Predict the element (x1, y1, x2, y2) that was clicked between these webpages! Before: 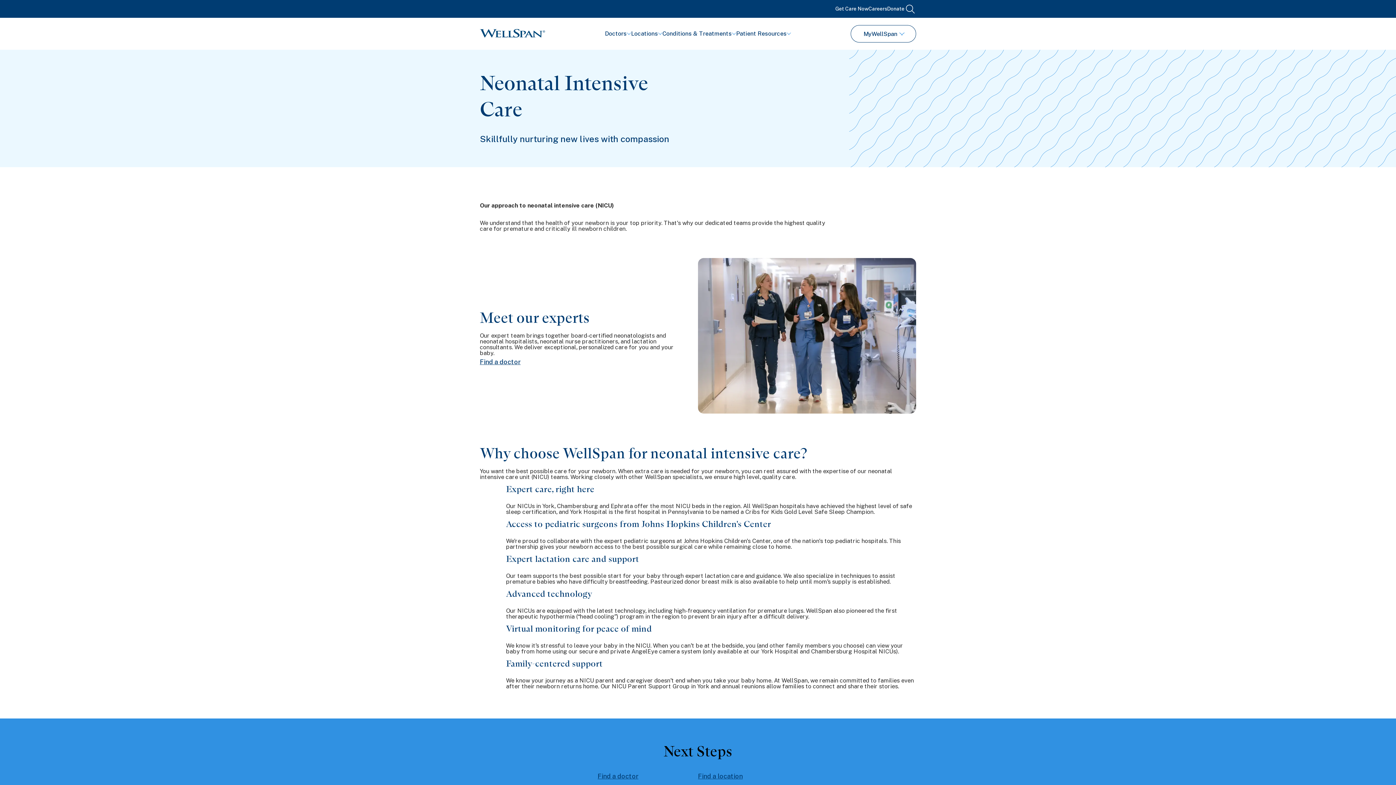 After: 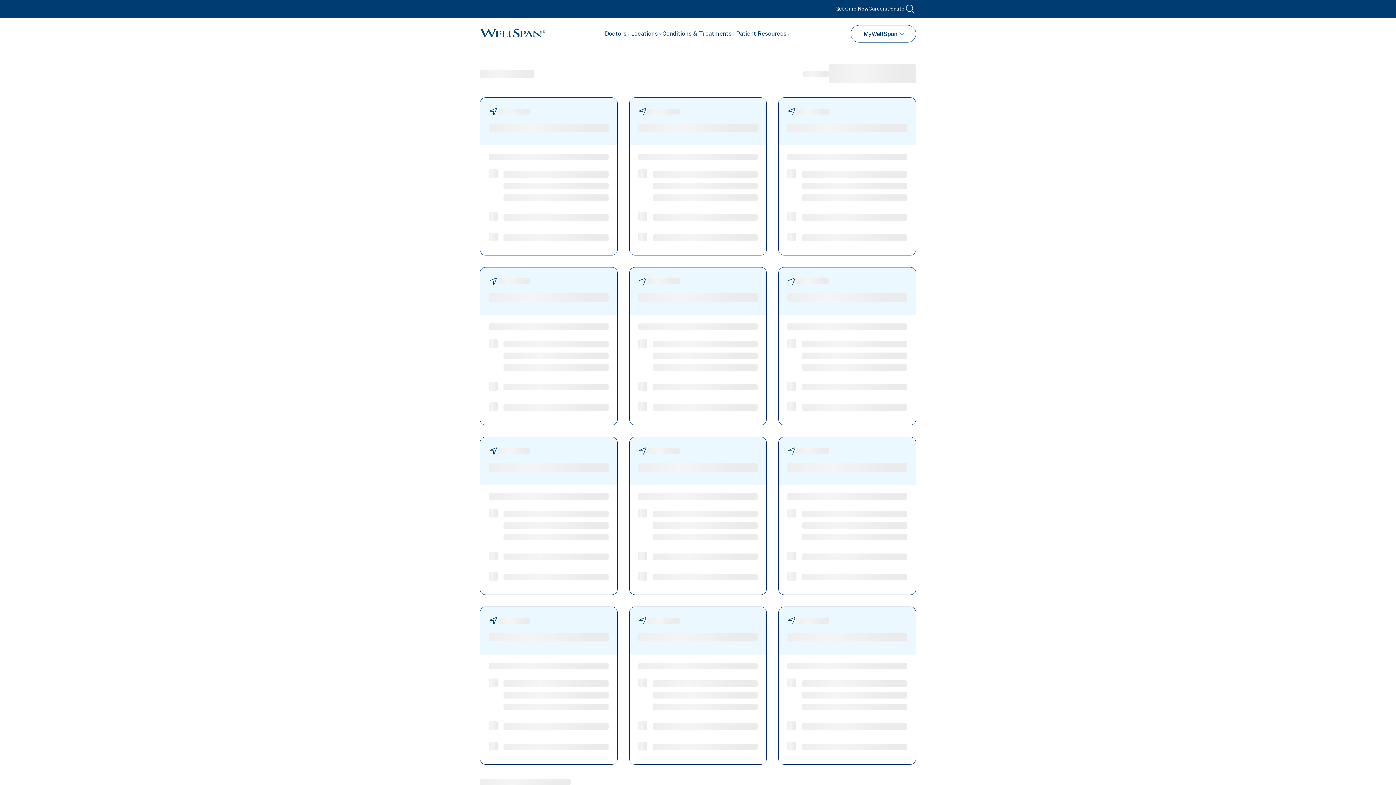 Action: bbox: (698, 772, 798, 780) label: Find a location